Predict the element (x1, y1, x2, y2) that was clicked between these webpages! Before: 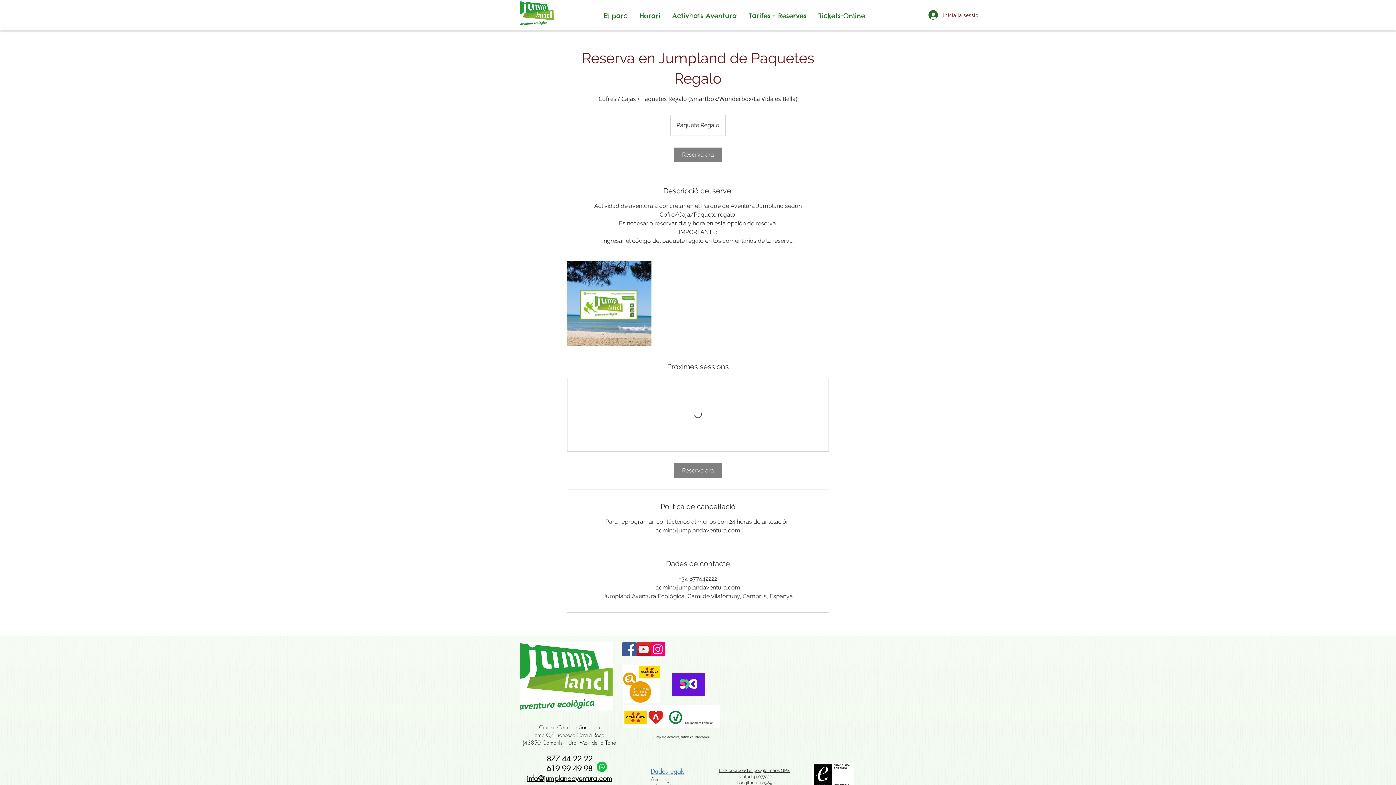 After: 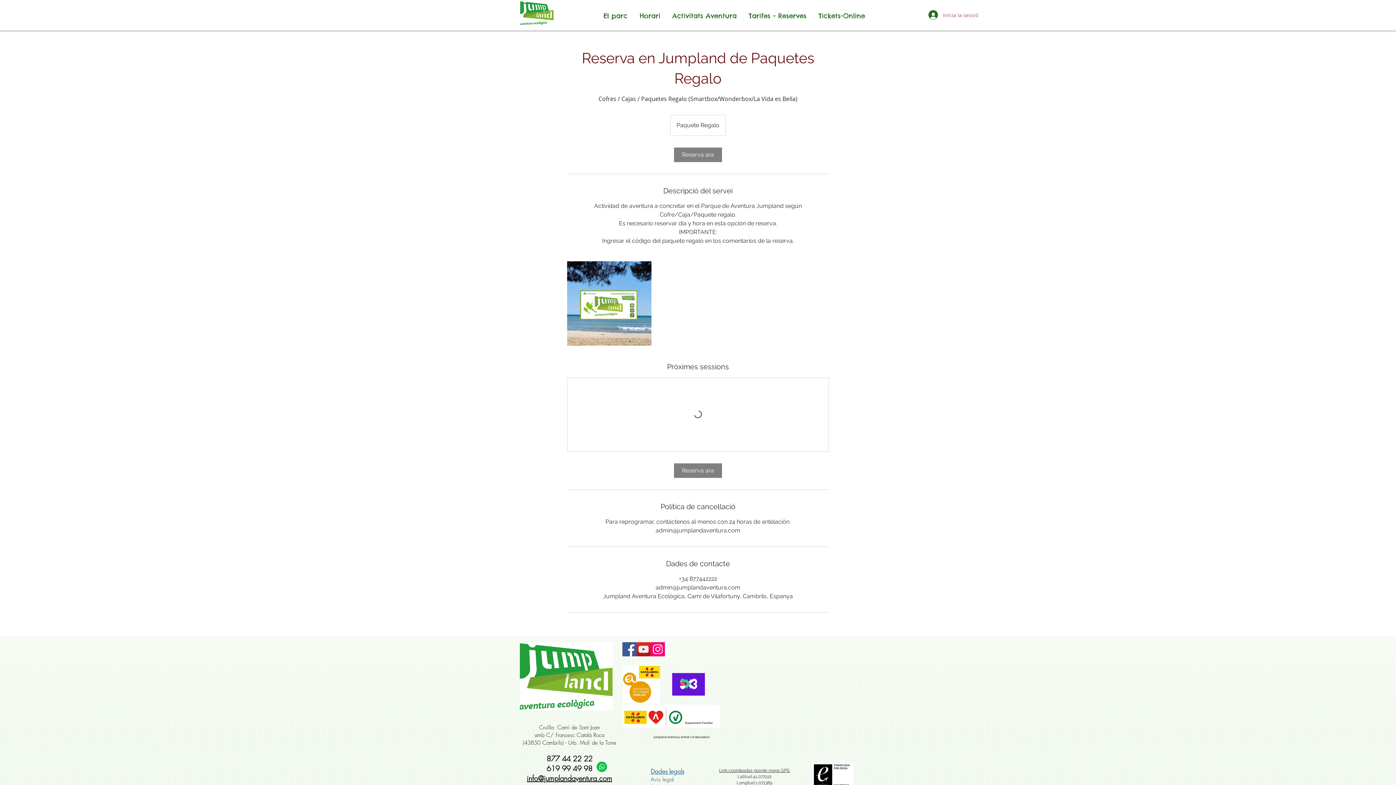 Action: bbox: (923, 8, 953, 21) label: Inicia la sessió